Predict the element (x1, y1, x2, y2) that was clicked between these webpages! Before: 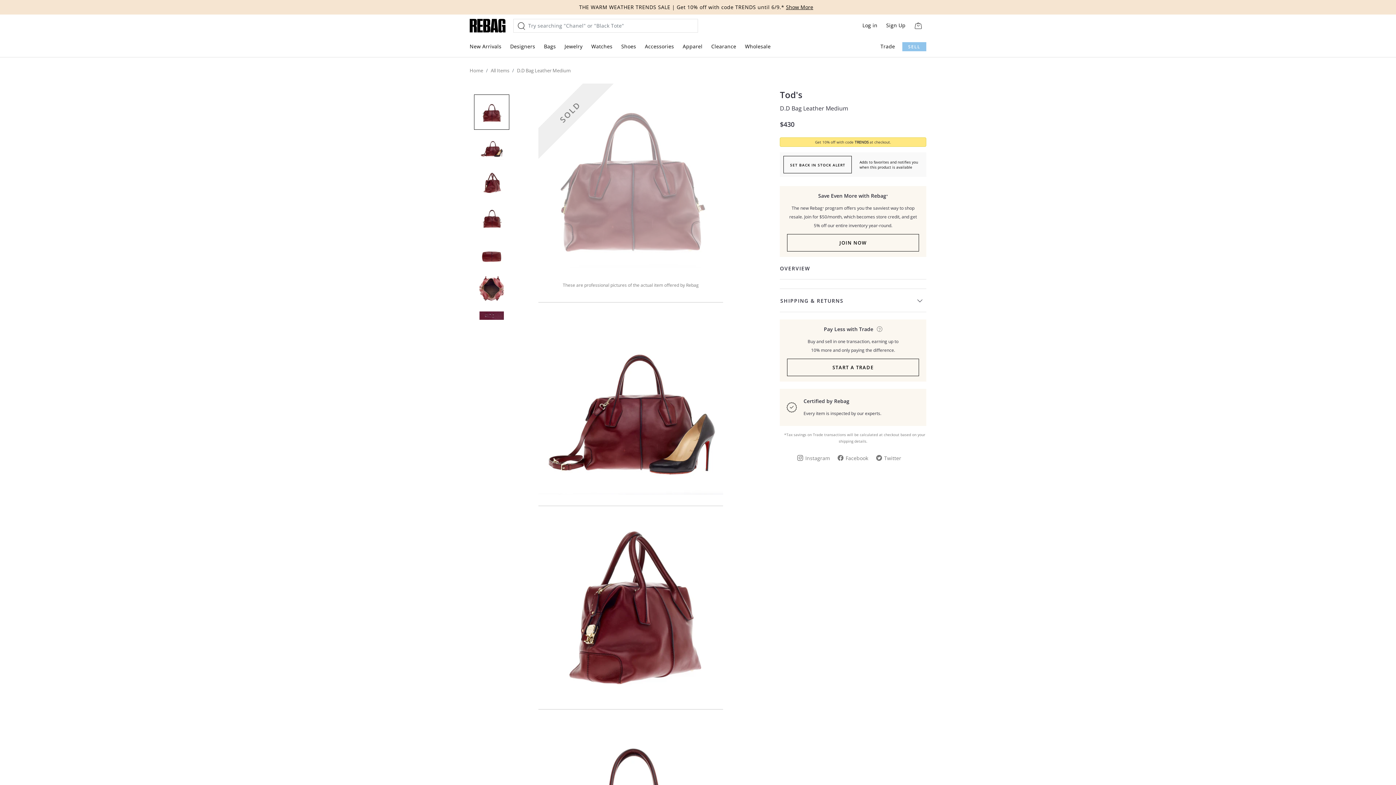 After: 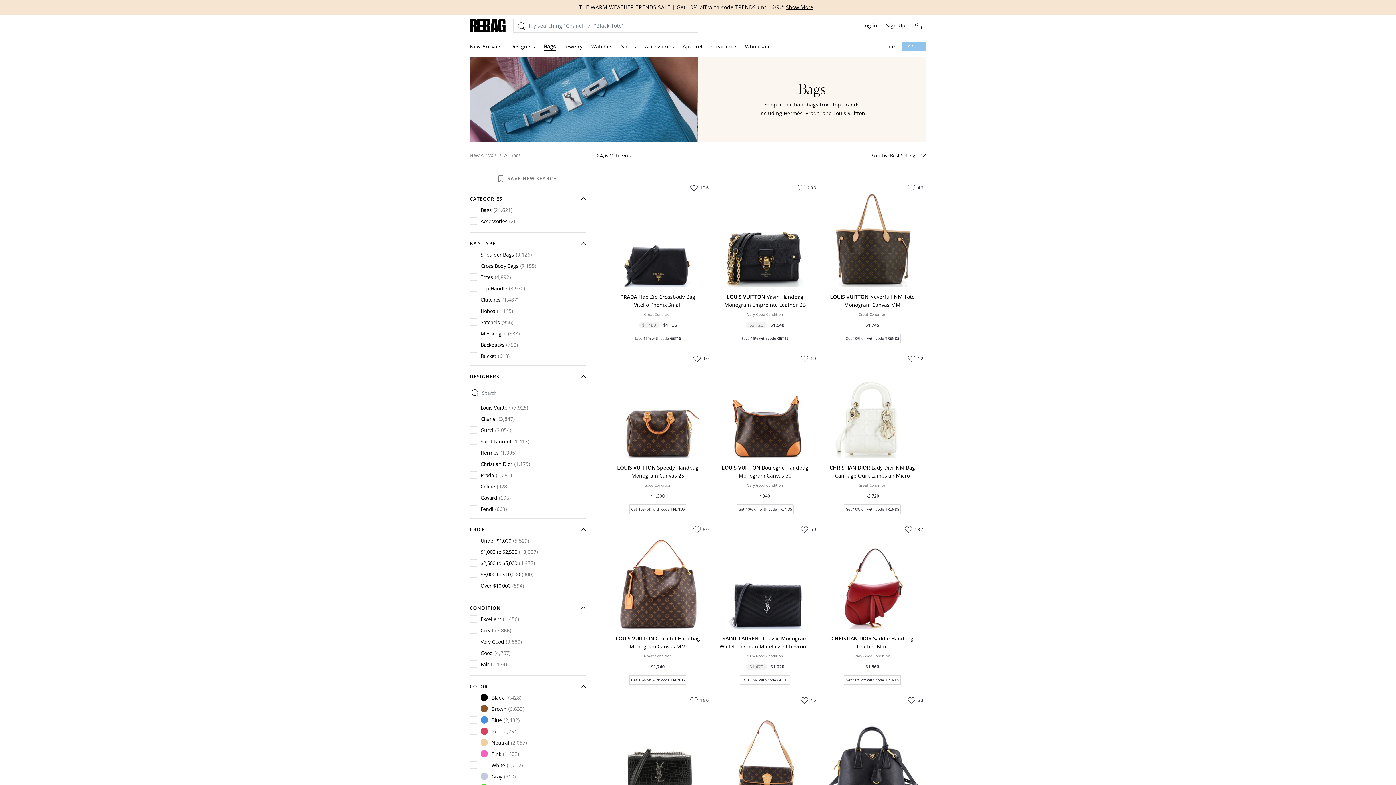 Action: bbox: (544, 42, 556, 50) label: Bags